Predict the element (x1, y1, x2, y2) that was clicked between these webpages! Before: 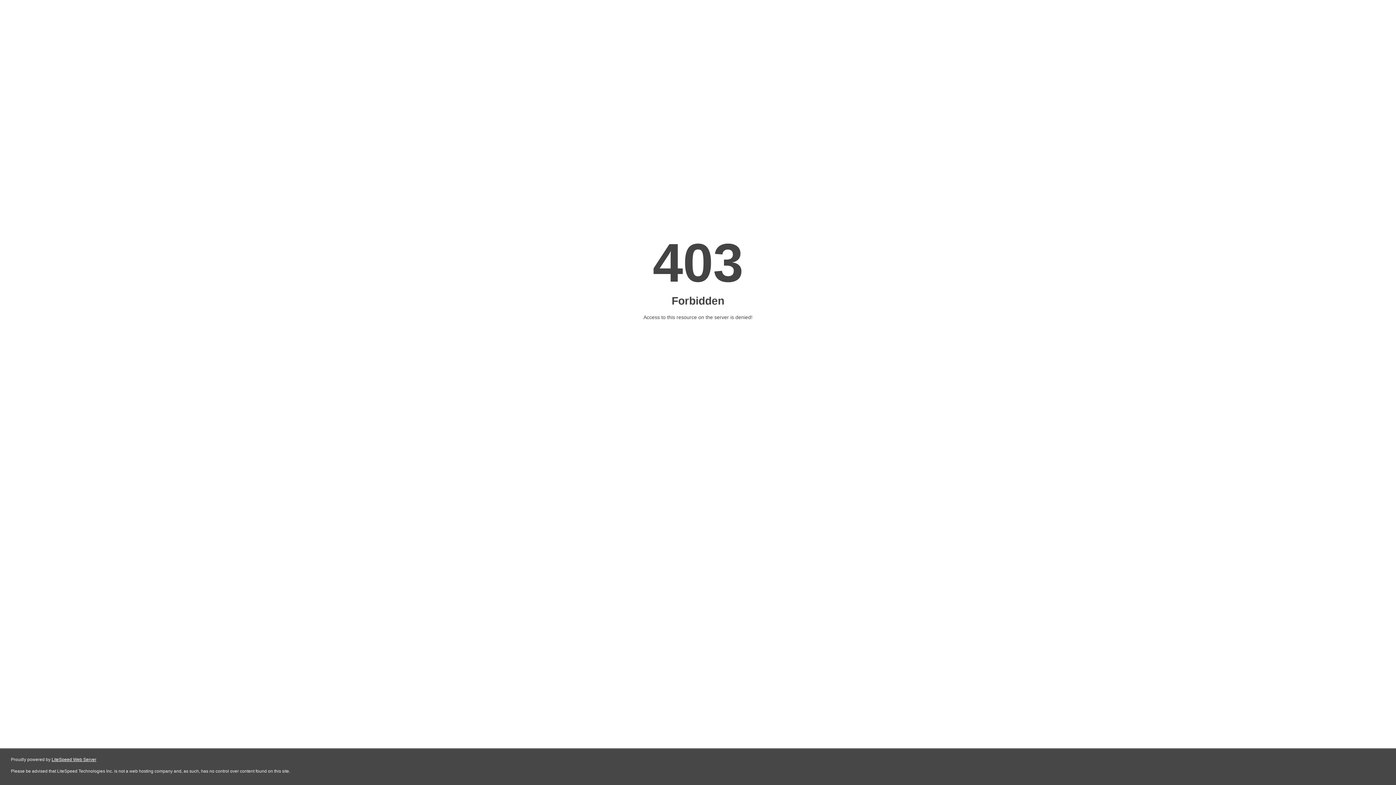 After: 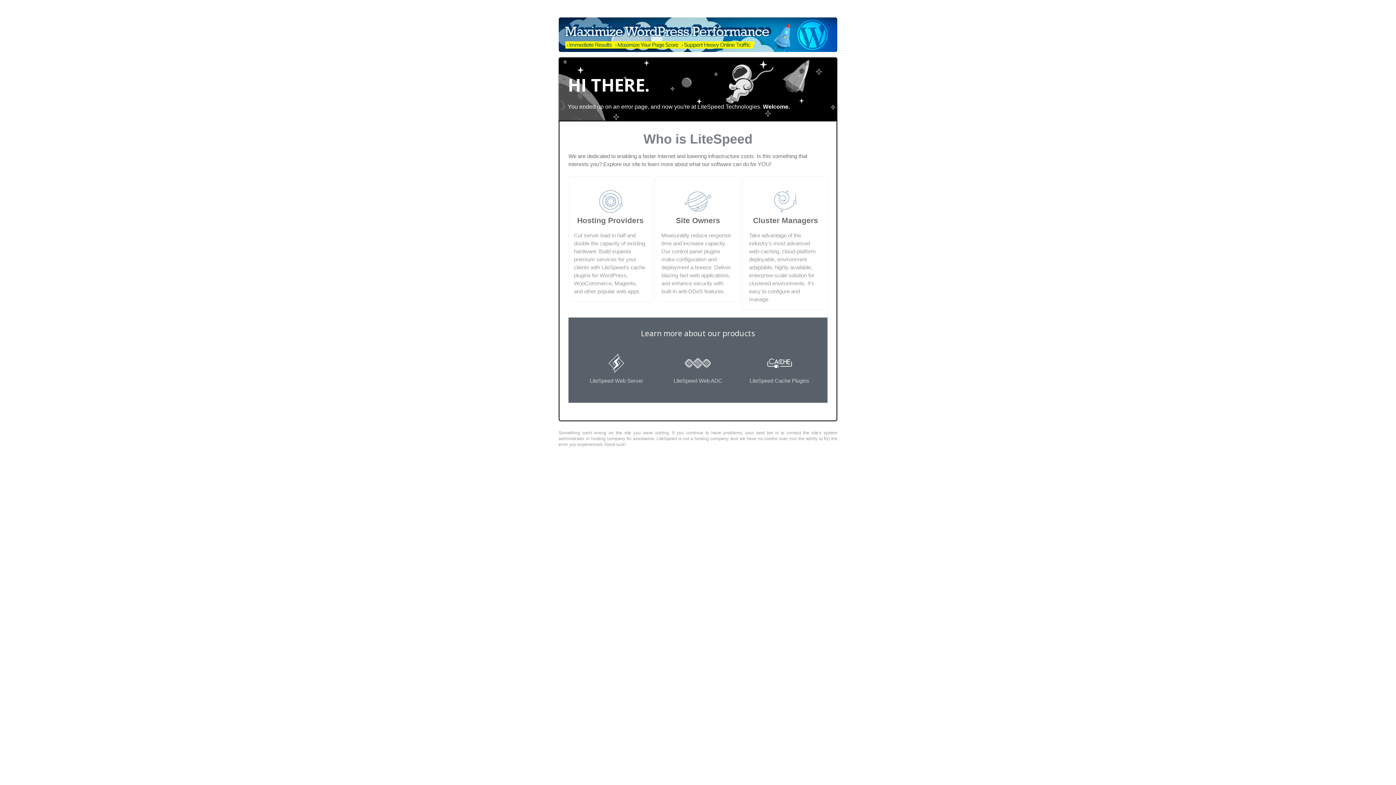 Action: bbox: (51, 757, 96, 762) label: LiteSpeed Web Server